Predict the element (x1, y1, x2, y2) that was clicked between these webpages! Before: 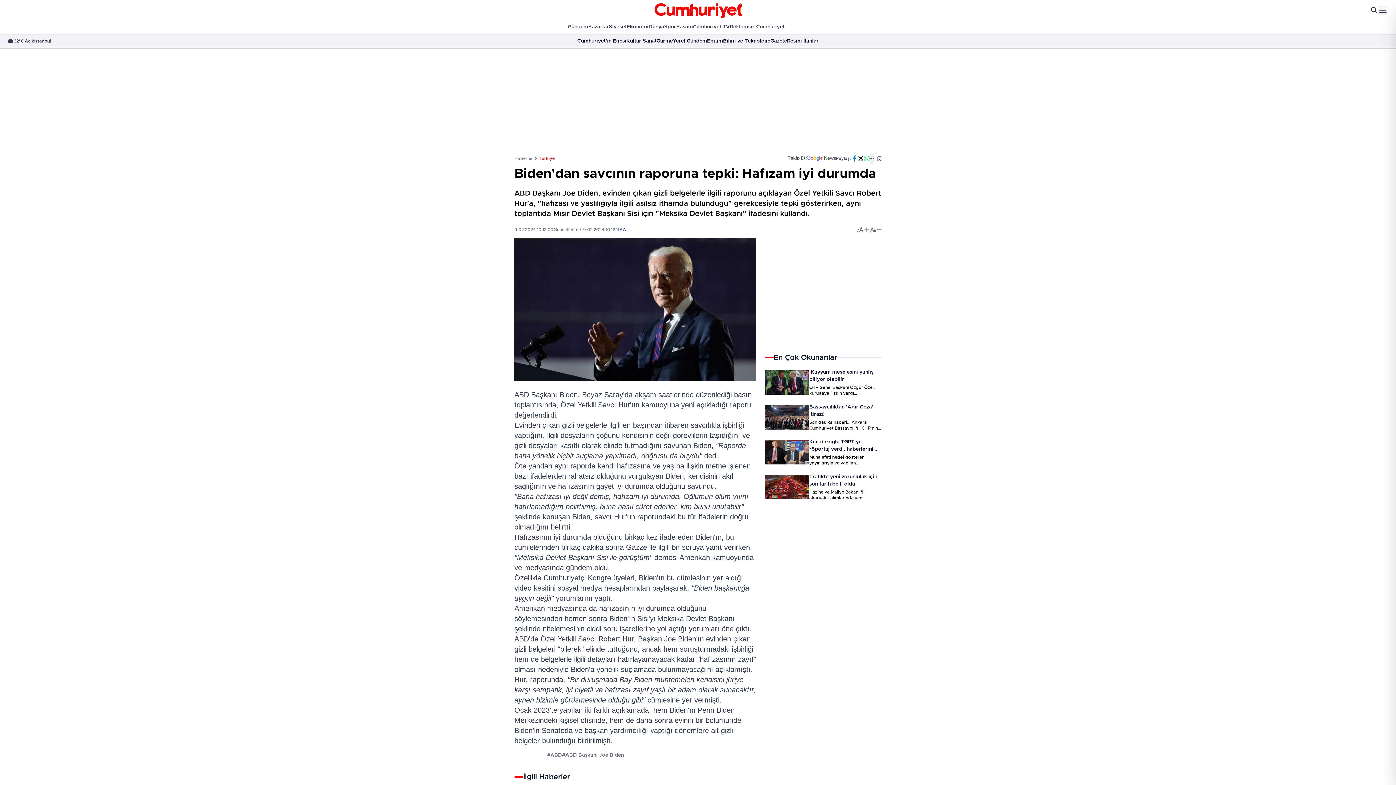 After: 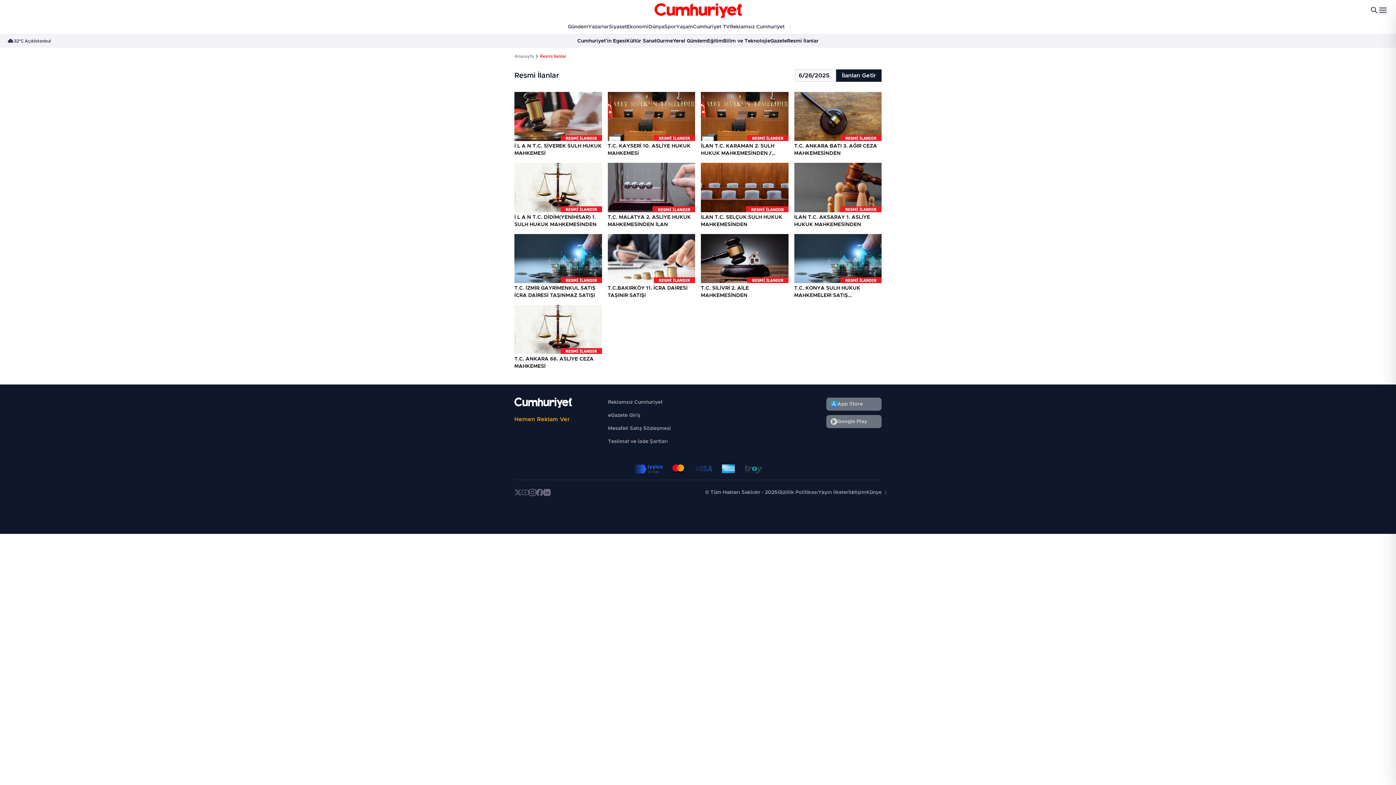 Action: label: Resmi İlanlar bbox: (787, 37, 818, 44)